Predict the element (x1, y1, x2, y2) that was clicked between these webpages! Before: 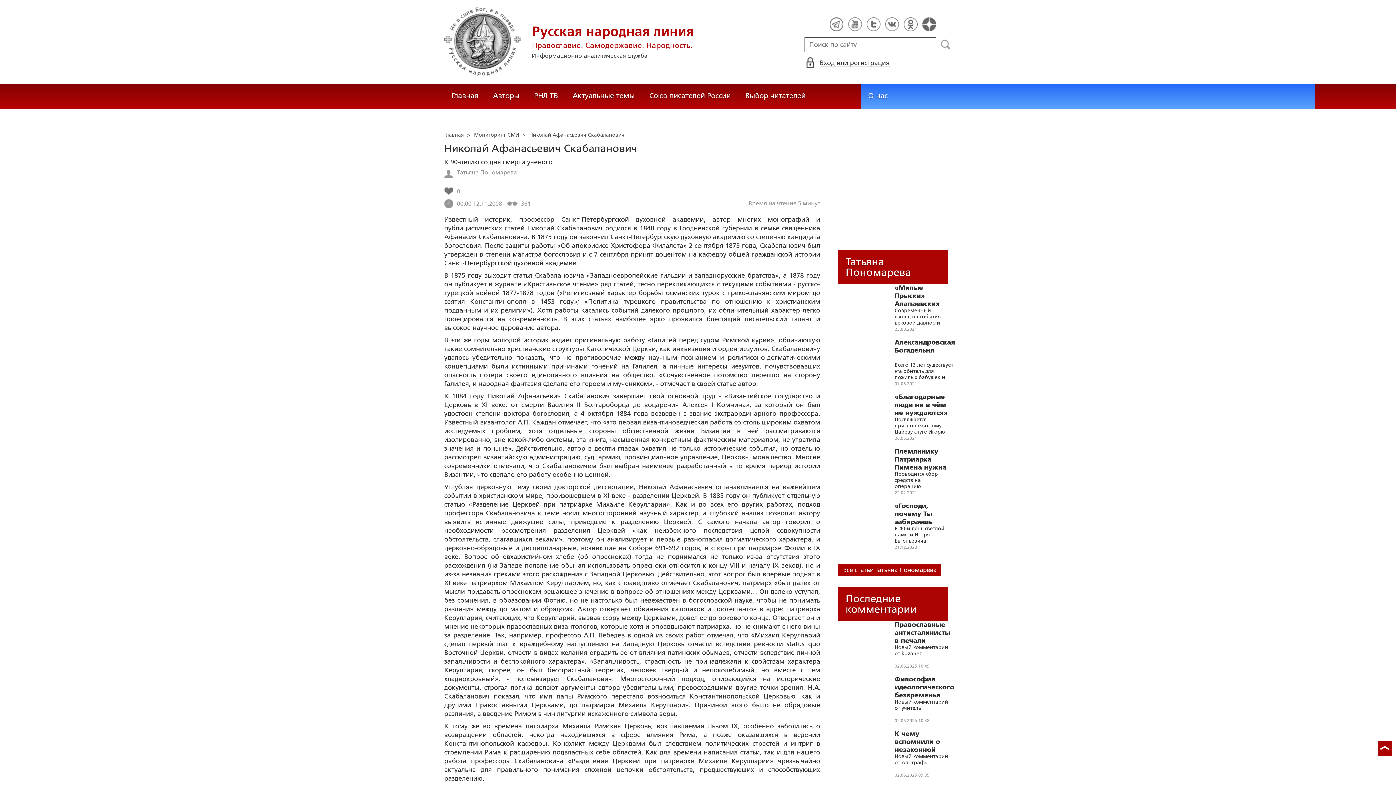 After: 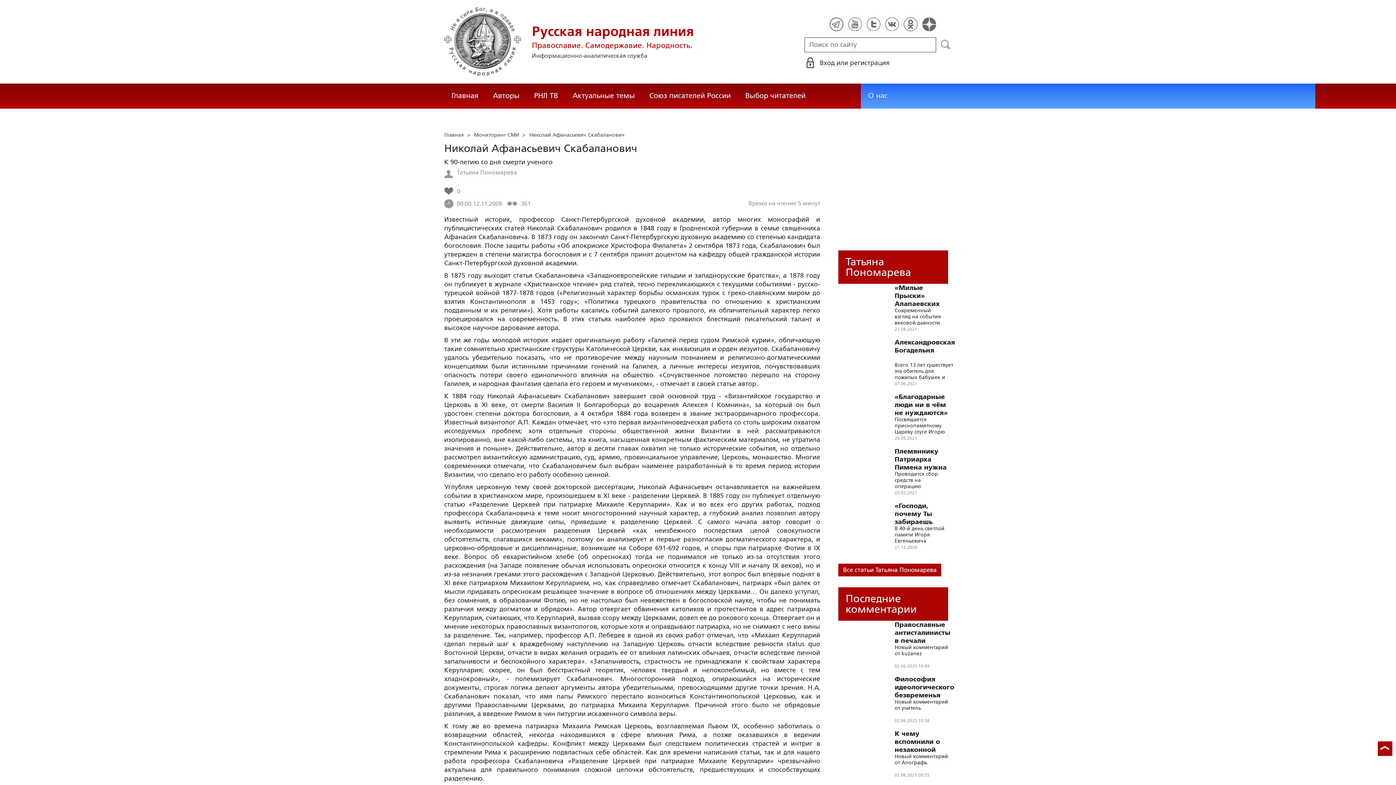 Action: bbox: (1378, 741, 1392, 756)